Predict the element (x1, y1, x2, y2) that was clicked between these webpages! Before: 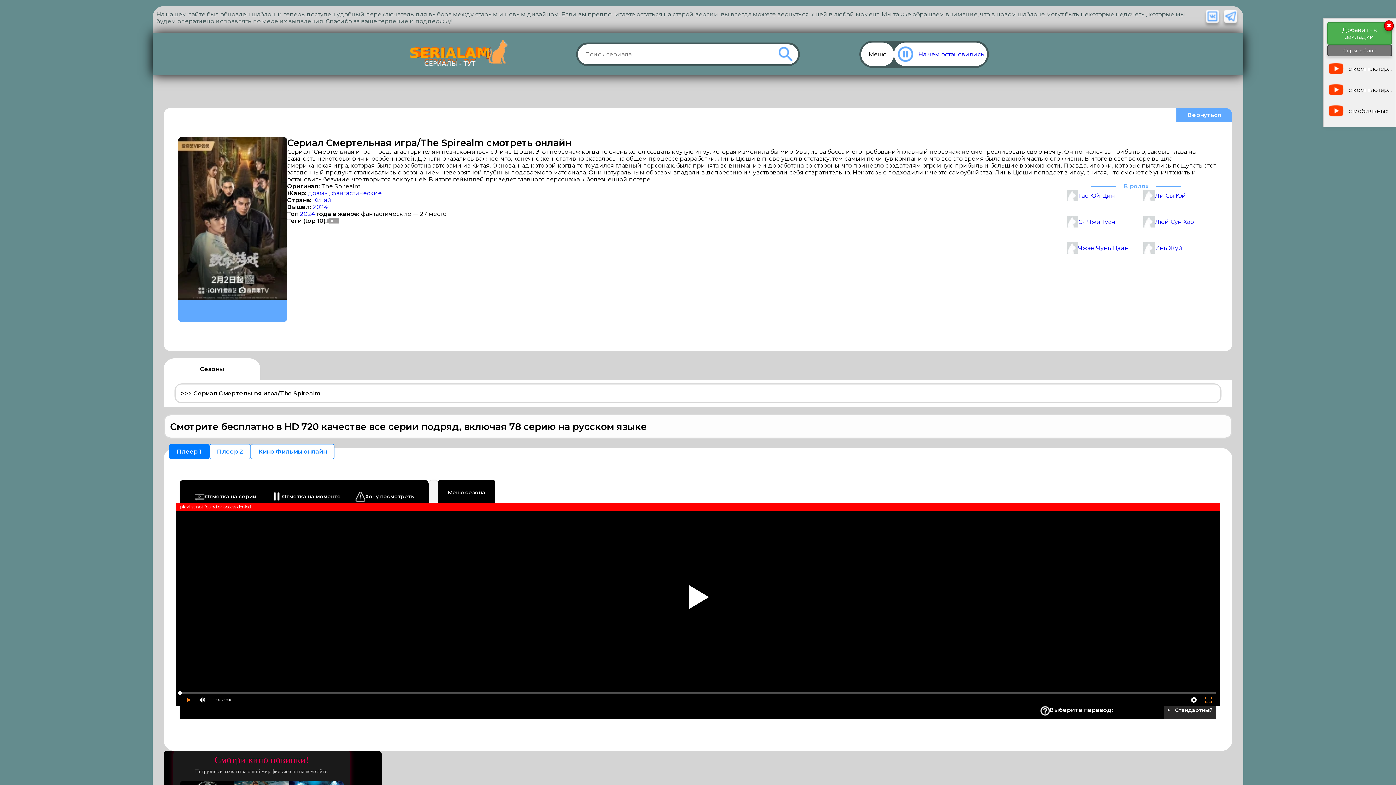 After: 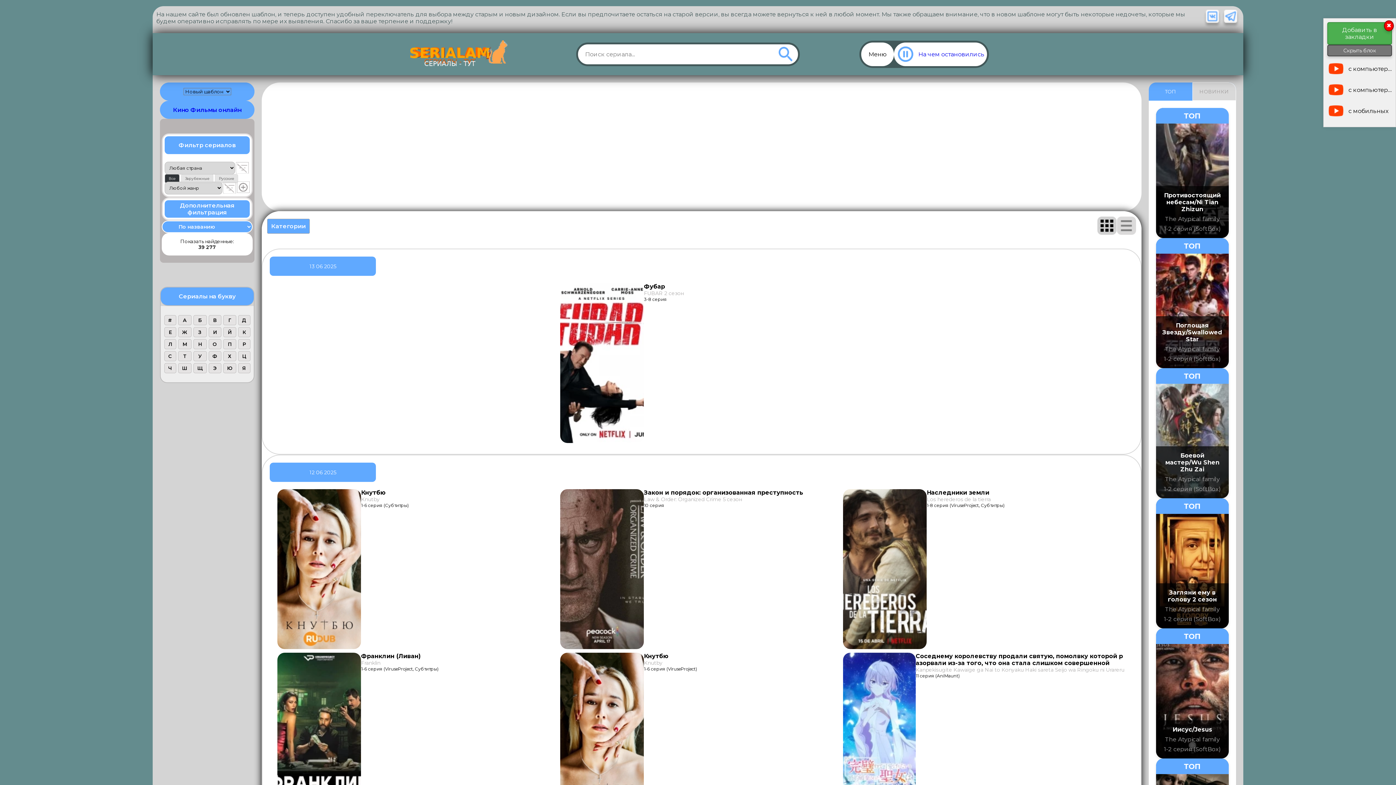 Action: label: Вернуться bbox: (1176, 108, 1232, 122)